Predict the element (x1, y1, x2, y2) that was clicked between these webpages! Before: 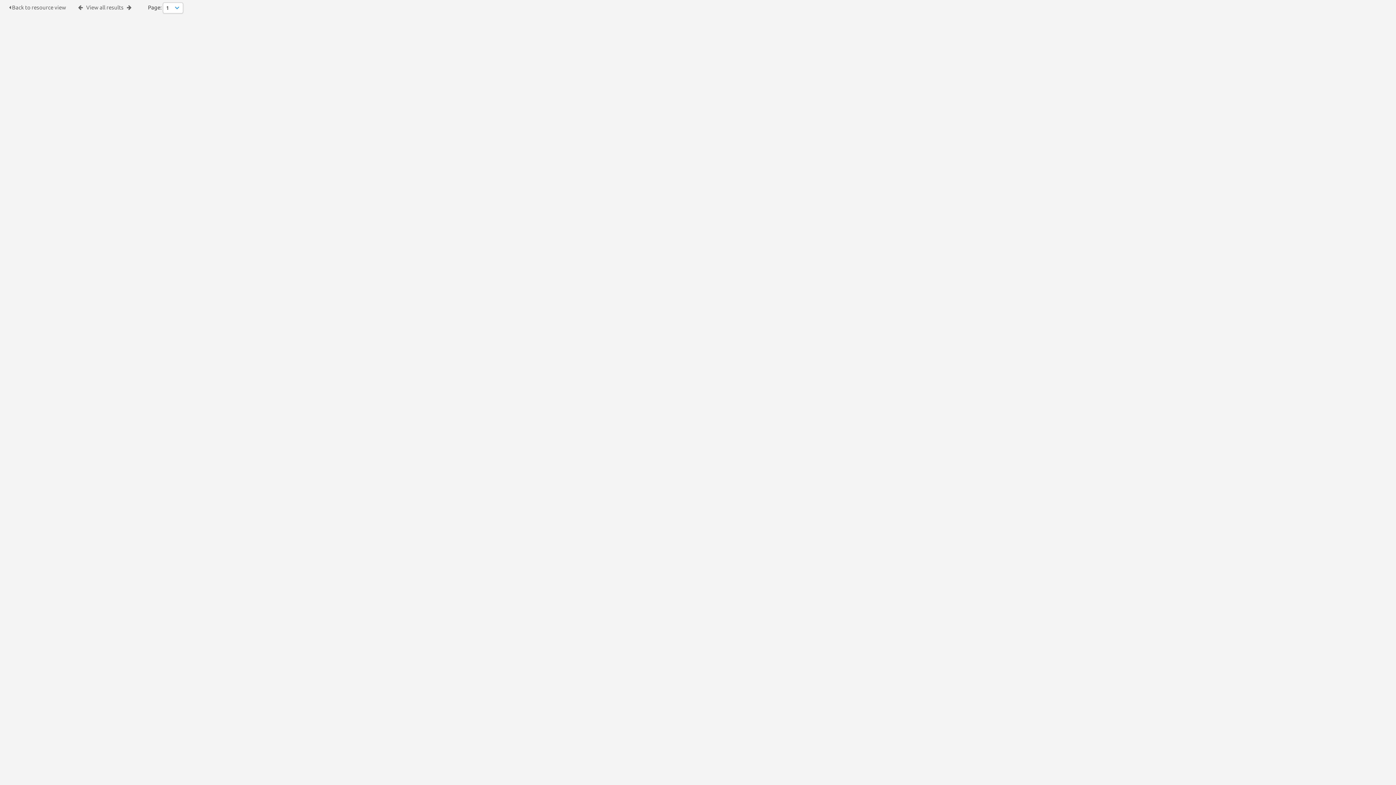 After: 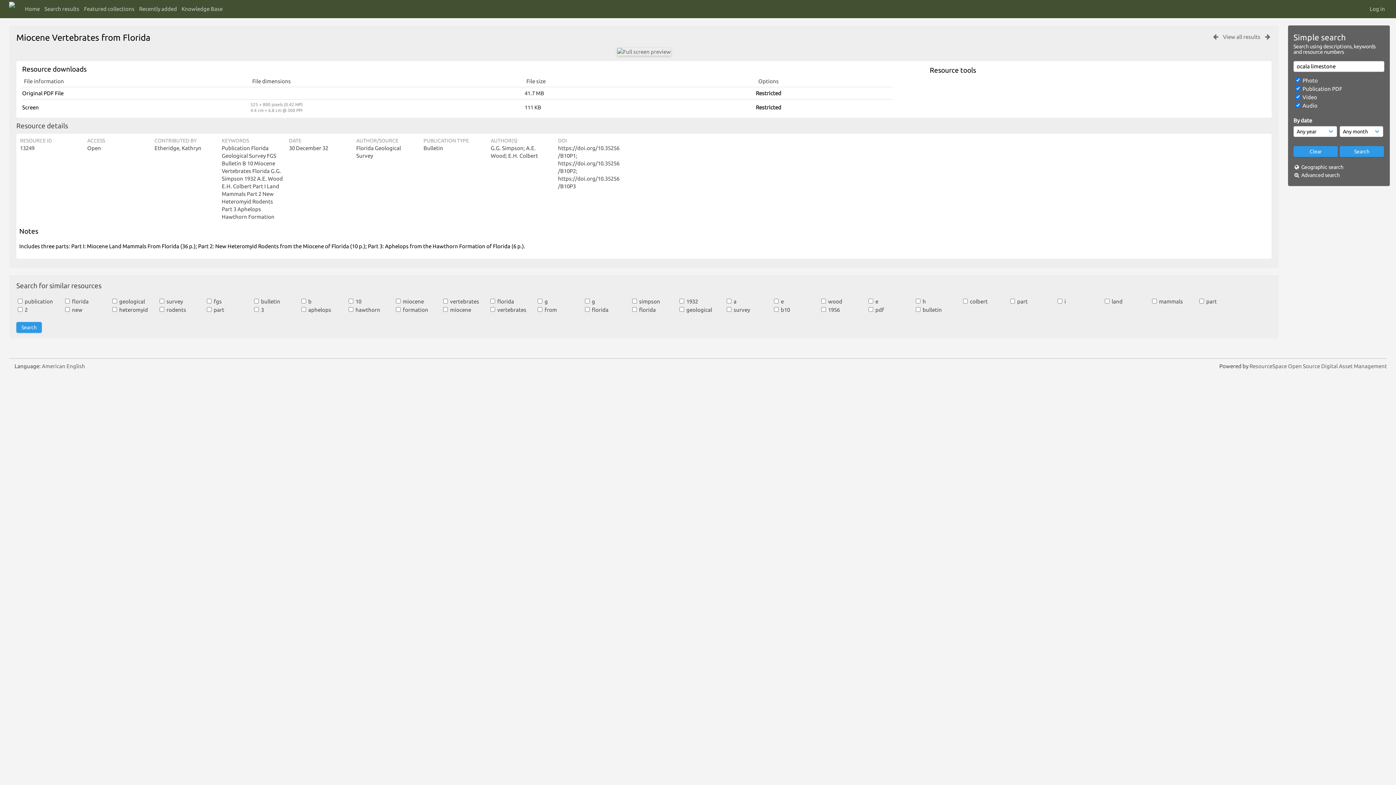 Action: bbox: (9, 4, 66, 10) label:  Back to resource view